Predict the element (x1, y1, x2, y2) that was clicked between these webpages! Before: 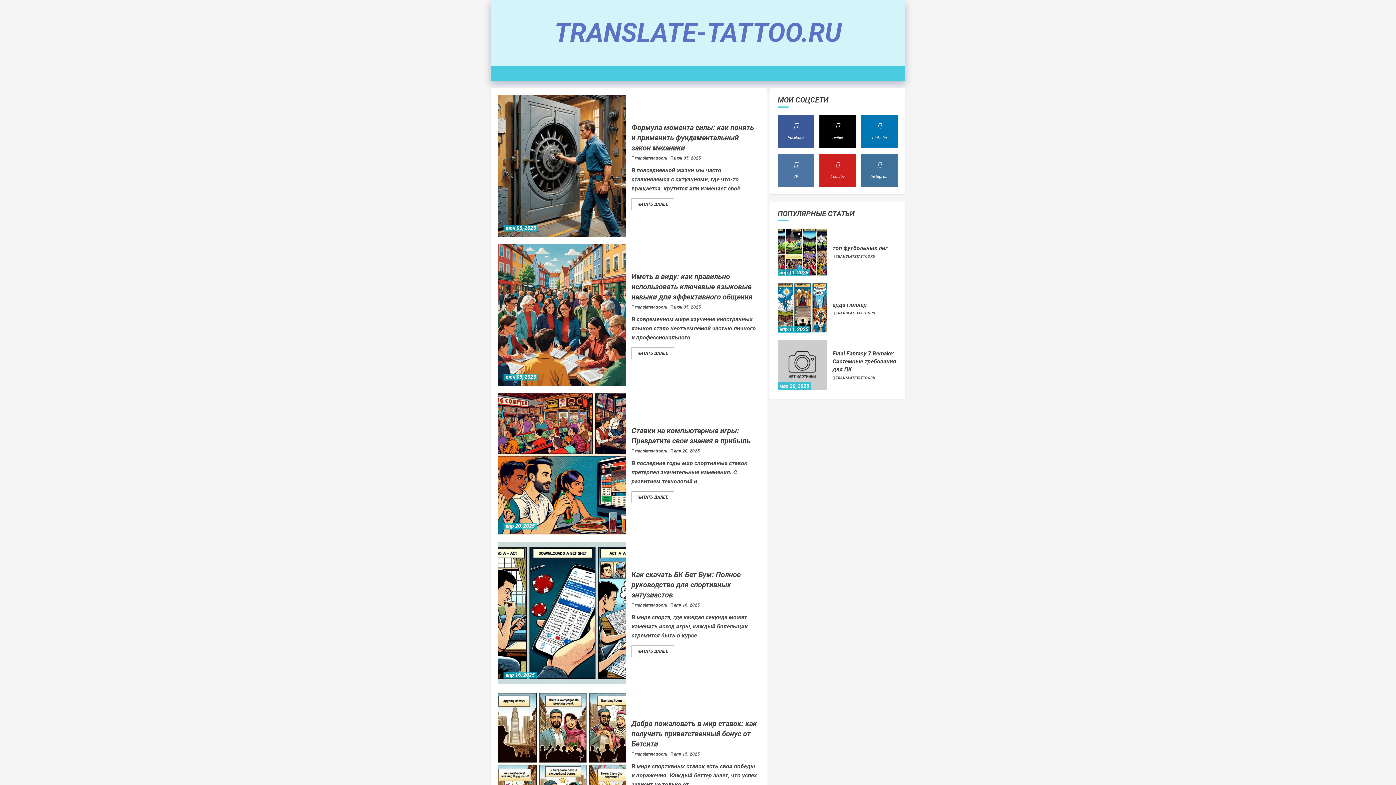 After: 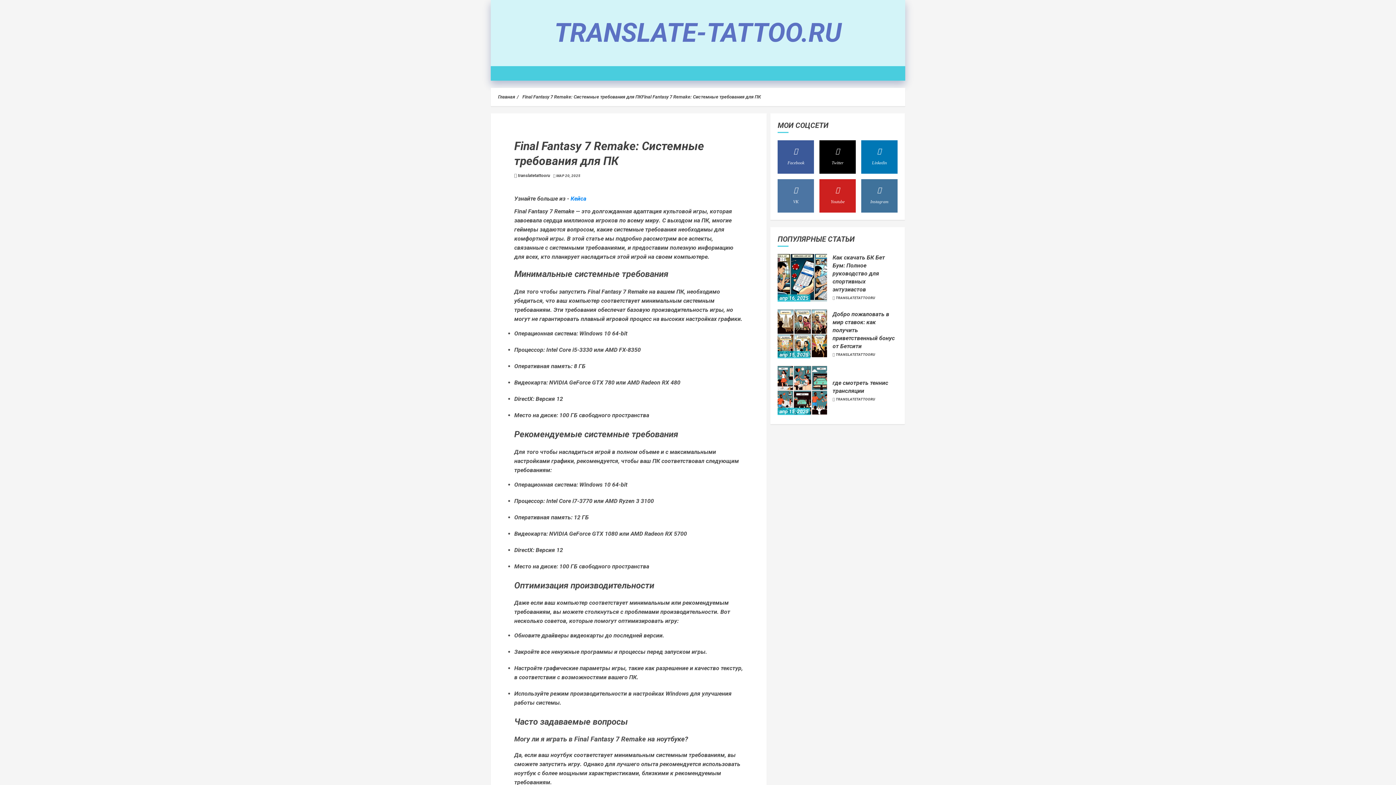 Action: label: TRANSLATETATTOORU bbox: (835, 375, 875, 380)